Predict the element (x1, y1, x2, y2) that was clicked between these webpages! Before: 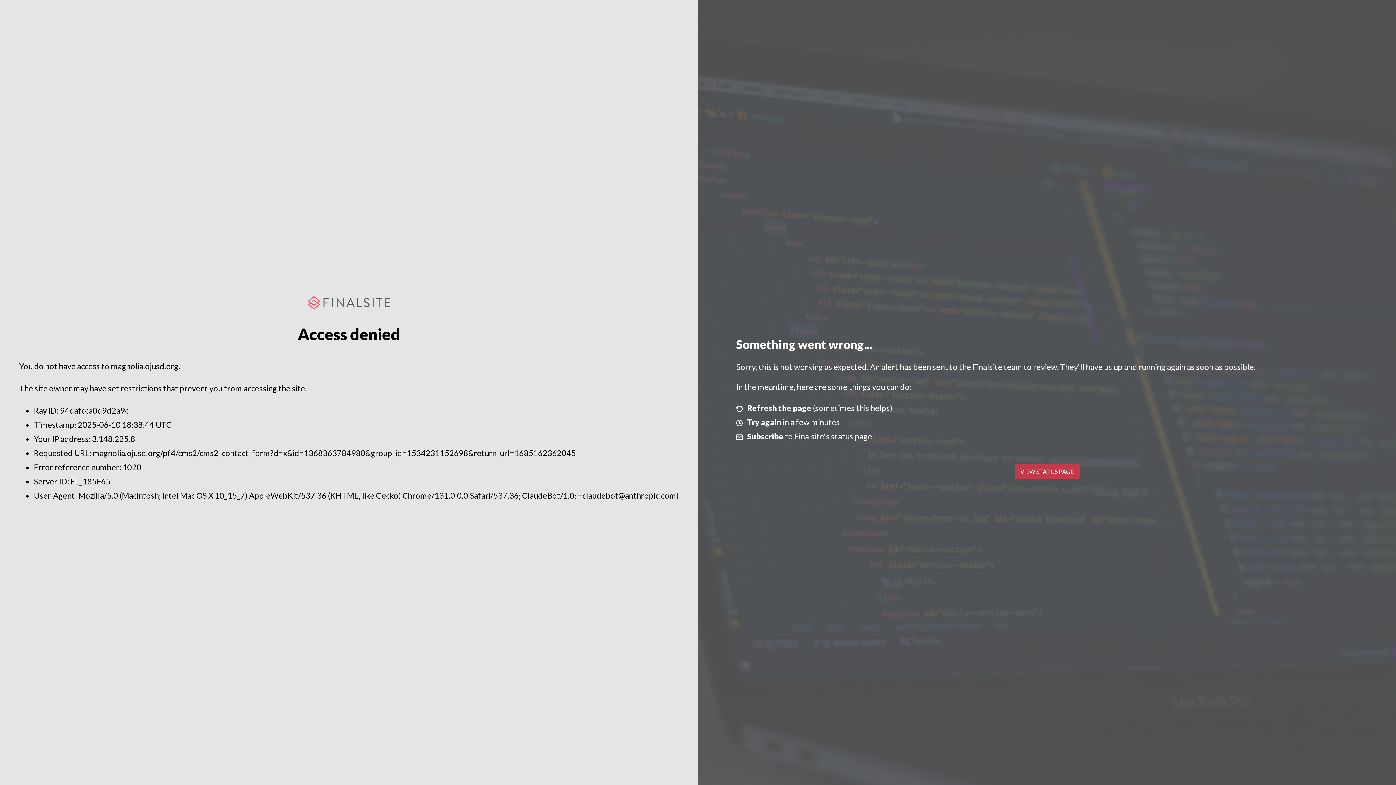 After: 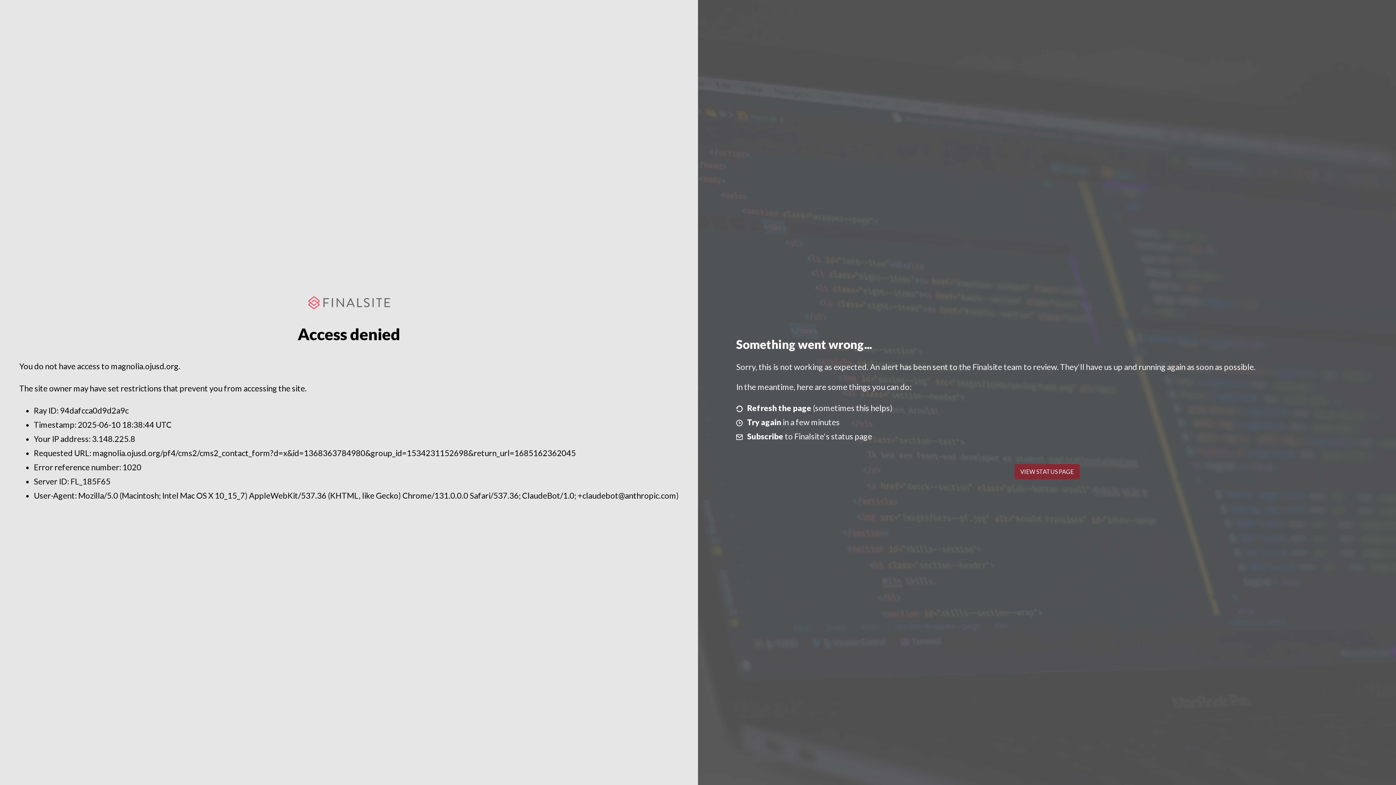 Action: label: VIEW STATUS PAGE bbox: (1014, 464, 1079, 479)